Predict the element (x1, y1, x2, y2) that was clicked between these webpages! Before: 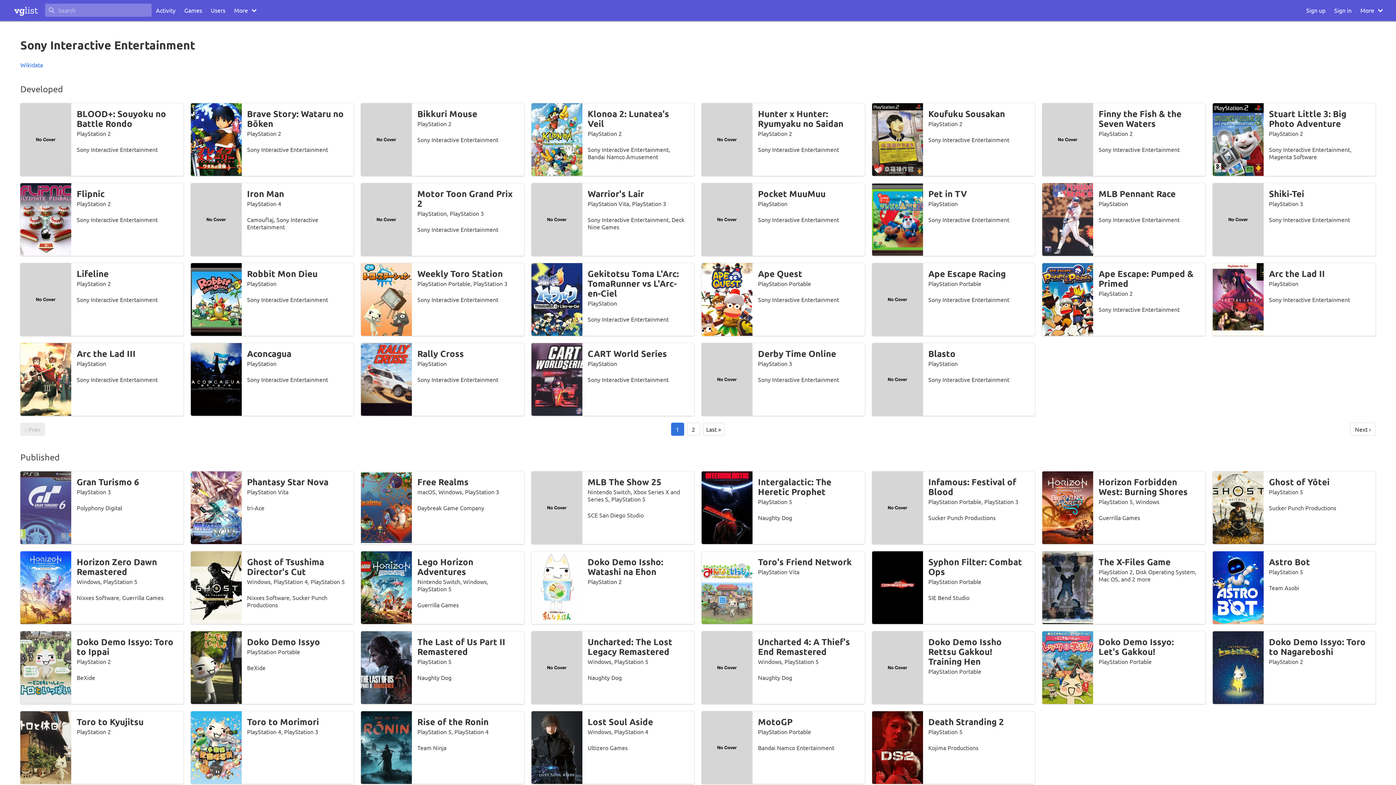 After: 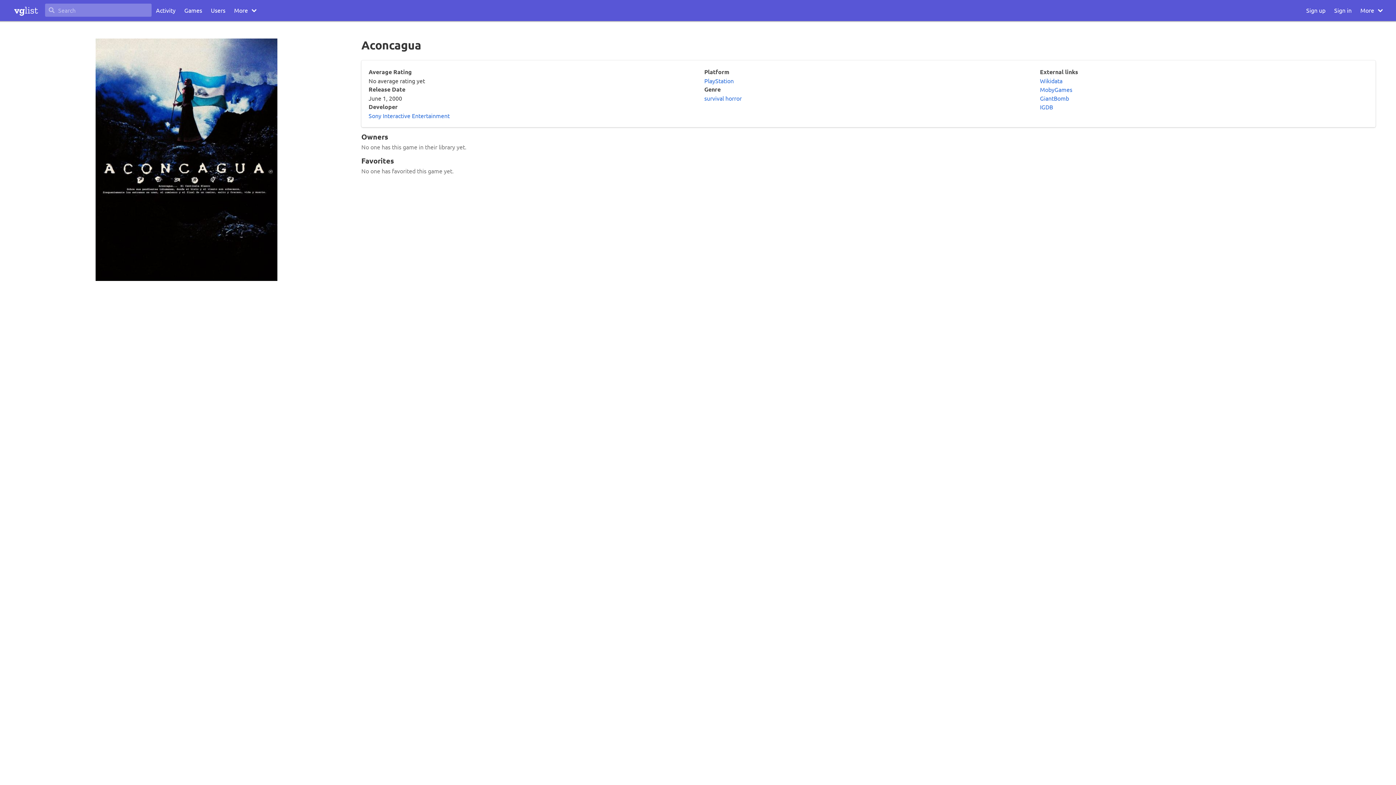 Action: bbox: (190, 343, 353, 416) label: Aconcagua

PlayStation

Sony Interactive Entertainment